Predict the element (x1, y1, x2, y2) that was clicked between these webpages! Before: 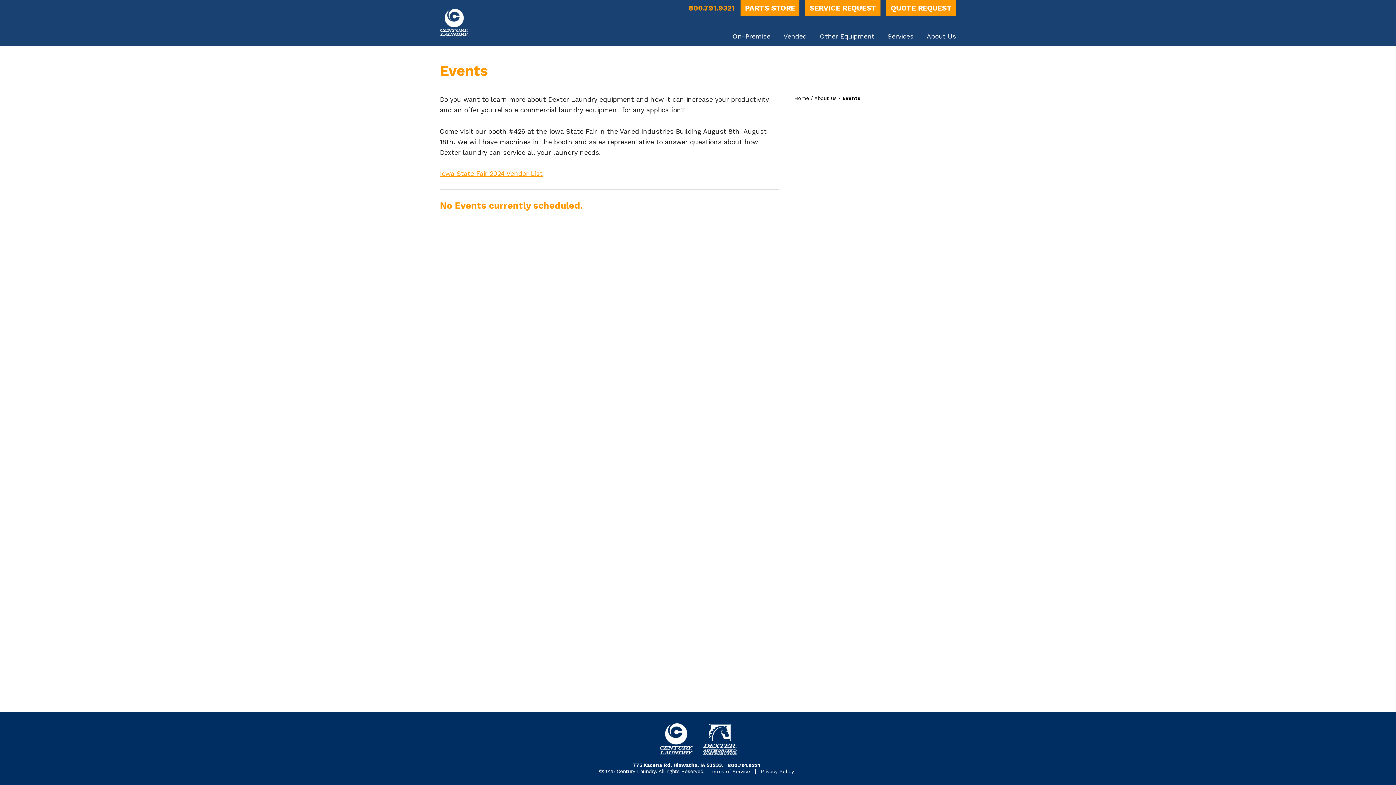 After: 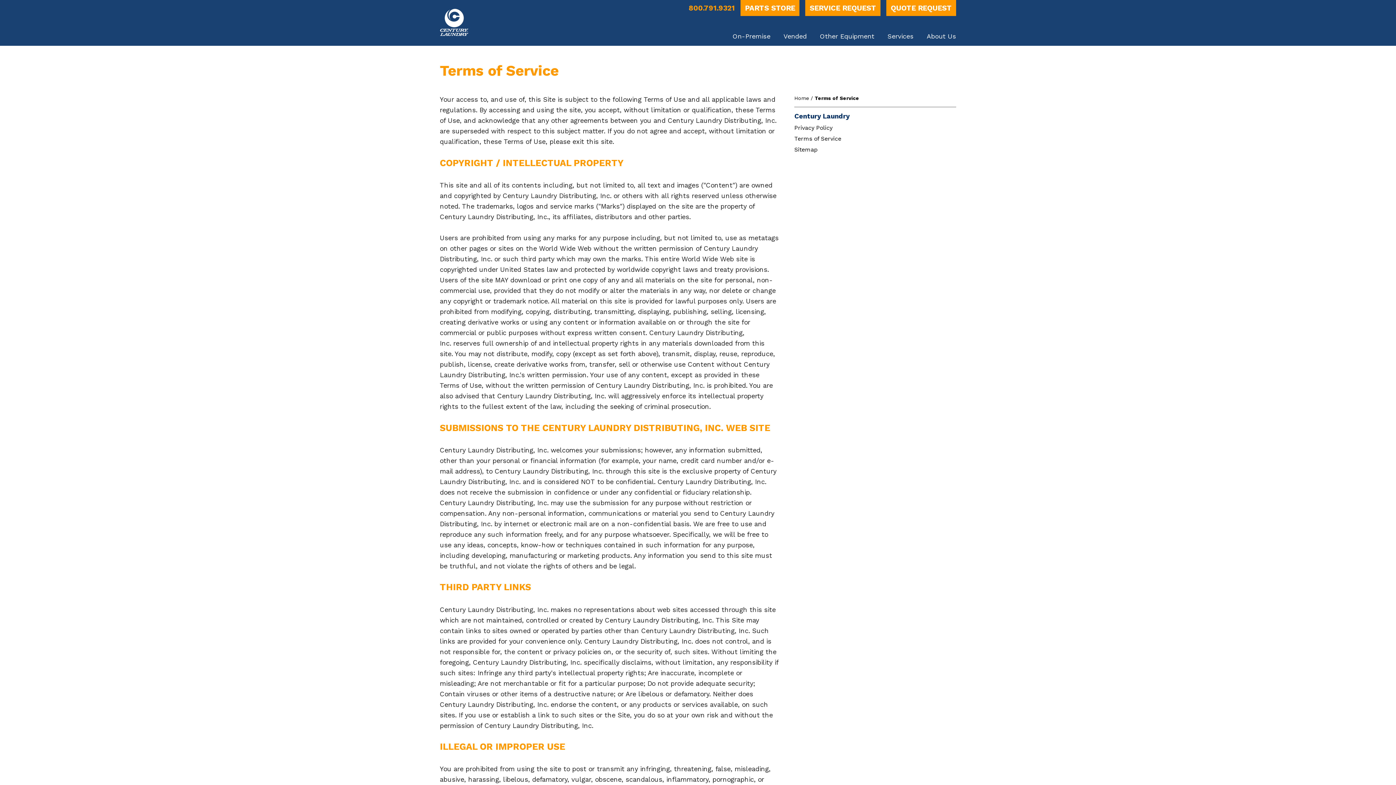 Action: bbox: (706, 765, 753, 777) label: Terms of Service